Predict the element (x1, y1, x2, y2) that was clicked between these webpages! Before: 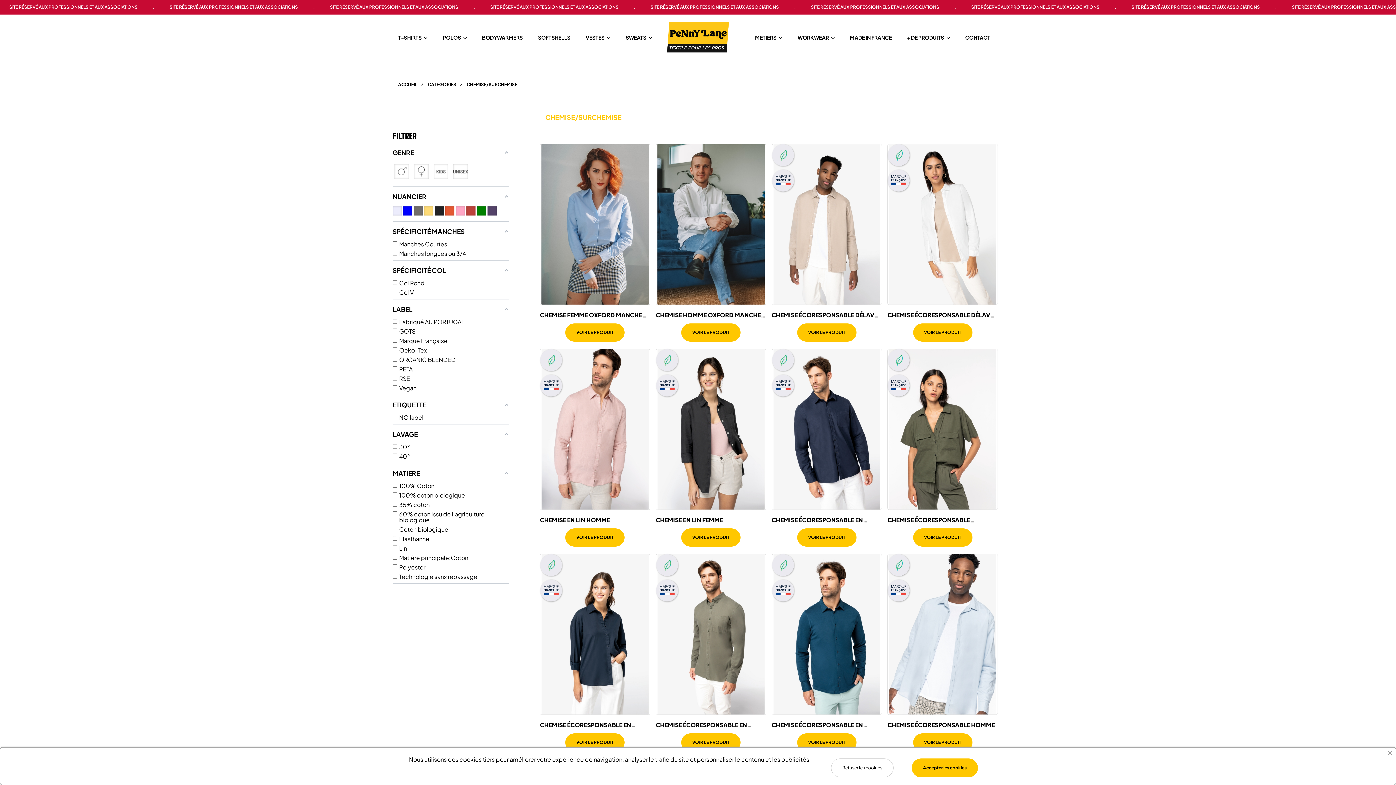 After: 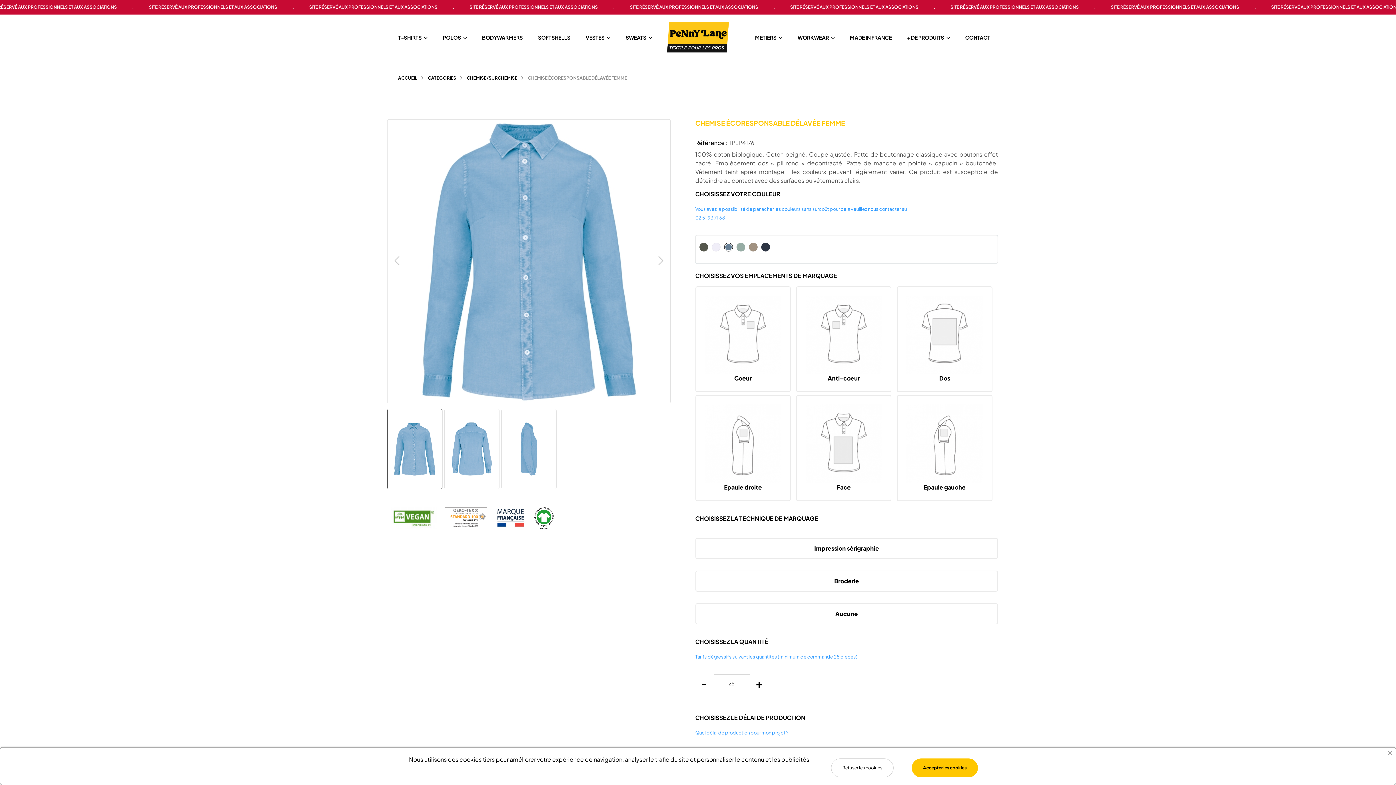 Action: bbox: (913, 323, 972, 338) label: VOIR LE PRODUIT